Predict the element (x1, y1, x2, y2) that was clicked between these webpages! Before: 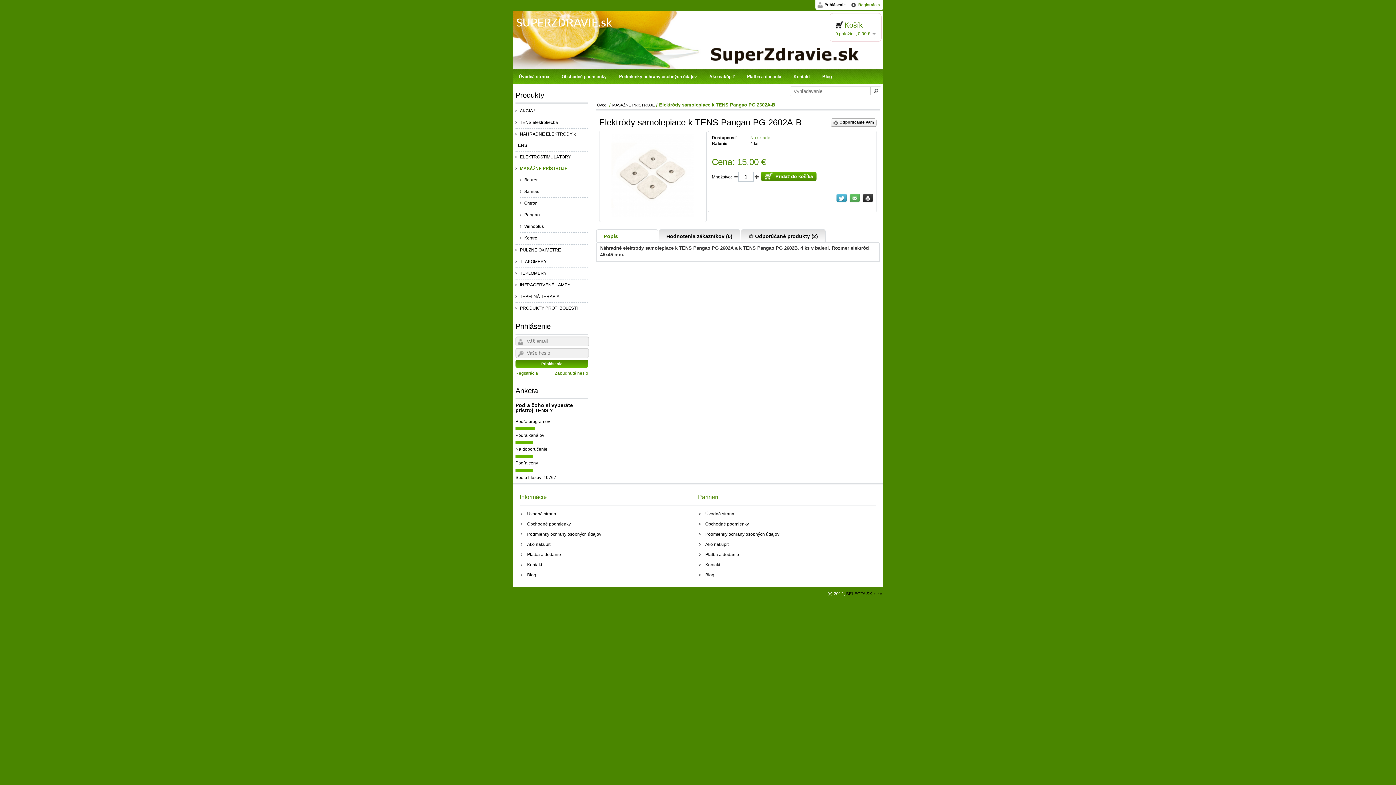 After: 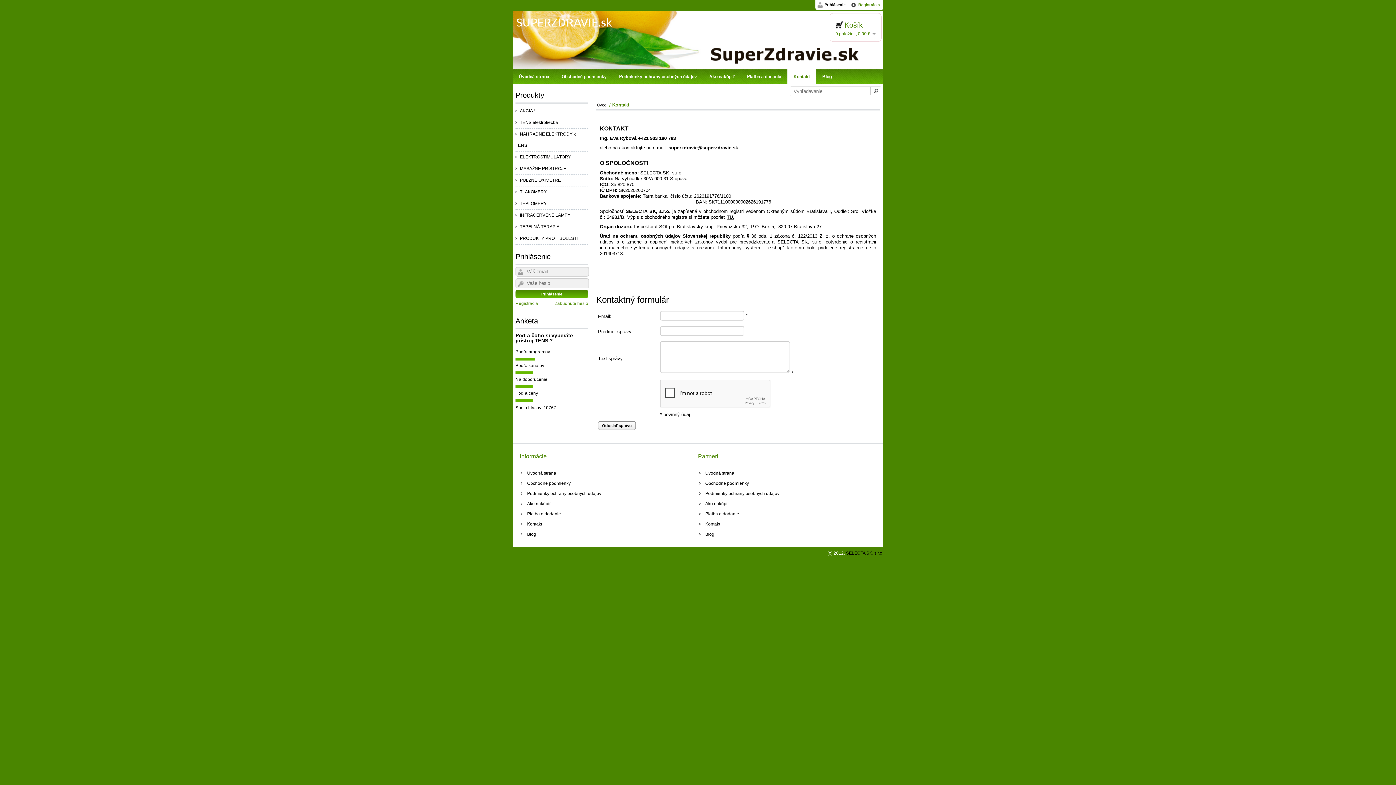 Action: label: Kontakt bbox: (705, 562, 720, 567)